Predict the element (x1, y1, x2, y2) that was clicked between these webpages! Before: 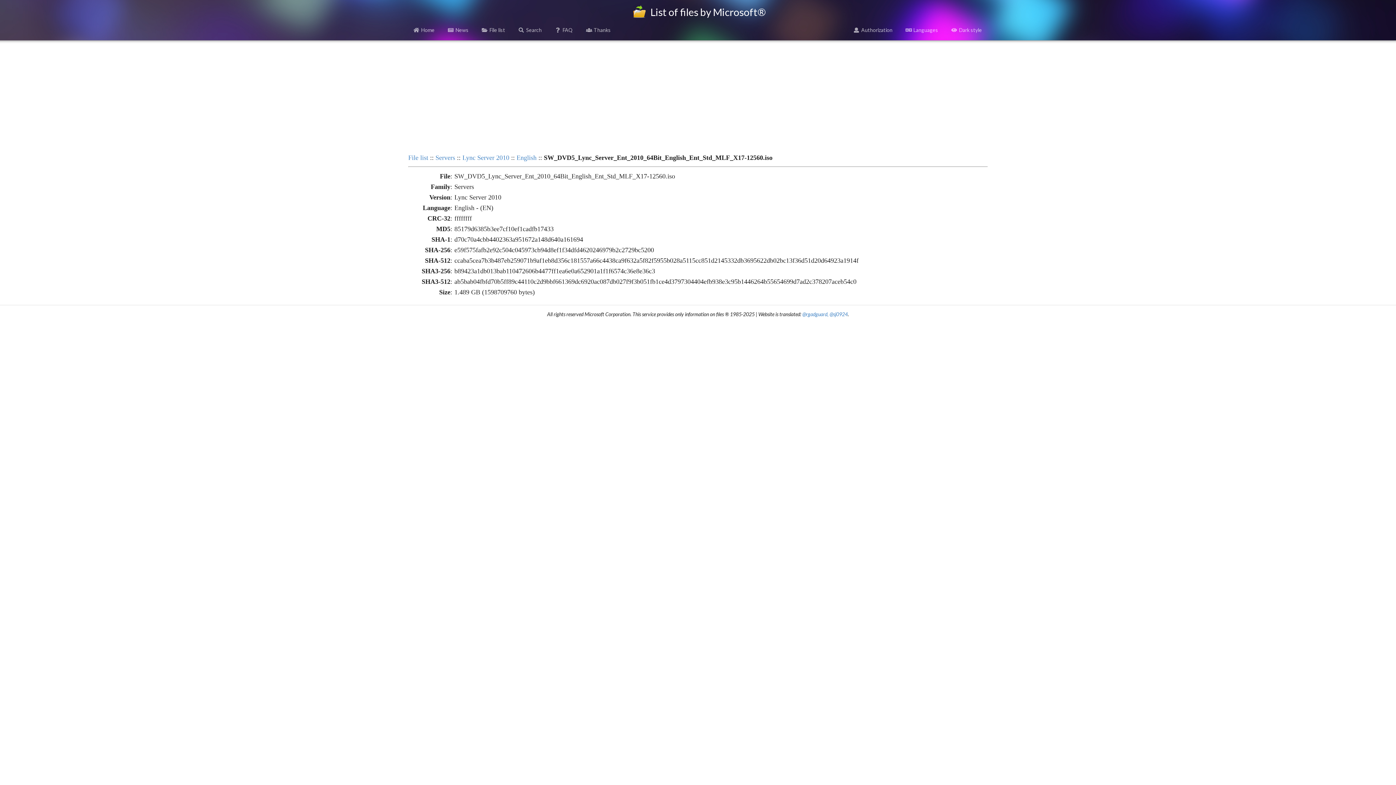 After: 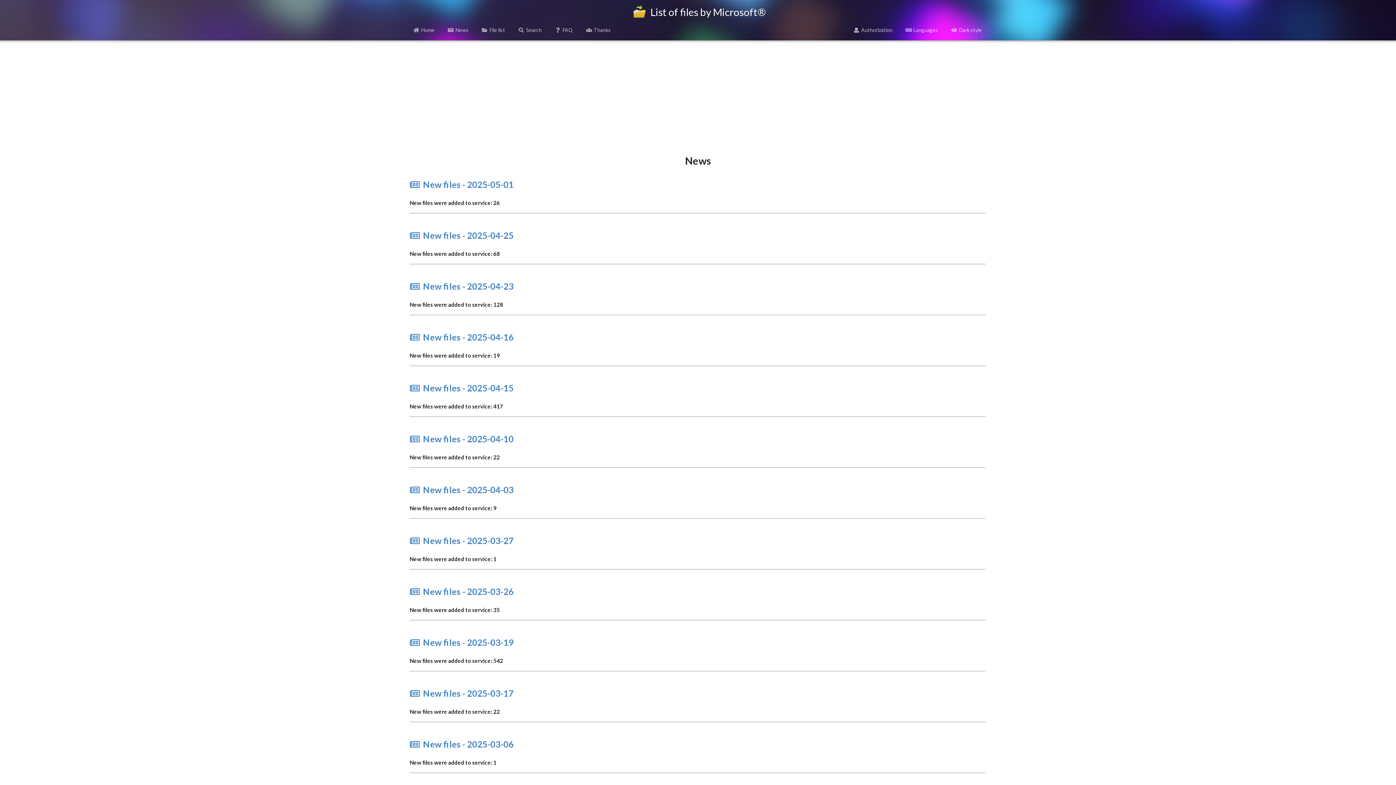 Action: bbox: (443, 23, 473, 36) label: News